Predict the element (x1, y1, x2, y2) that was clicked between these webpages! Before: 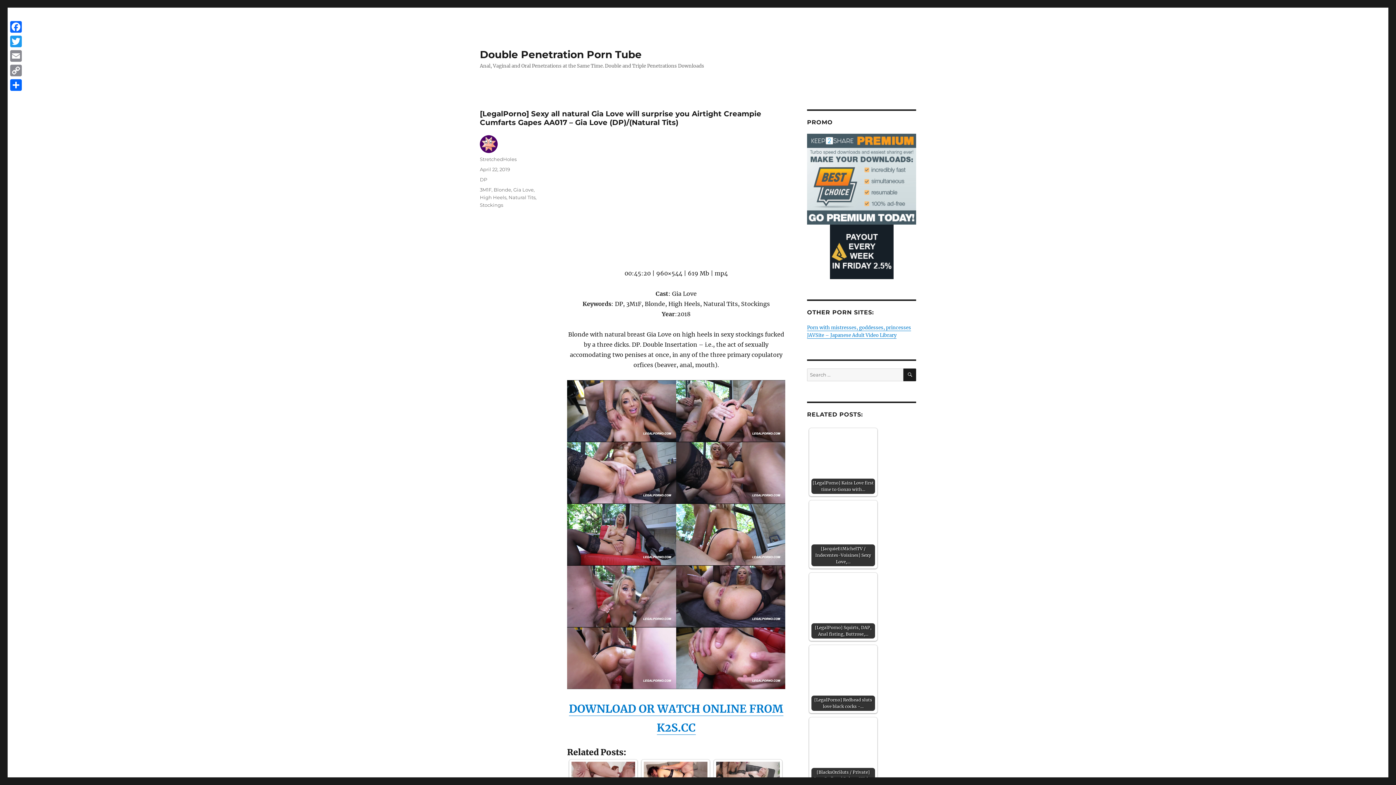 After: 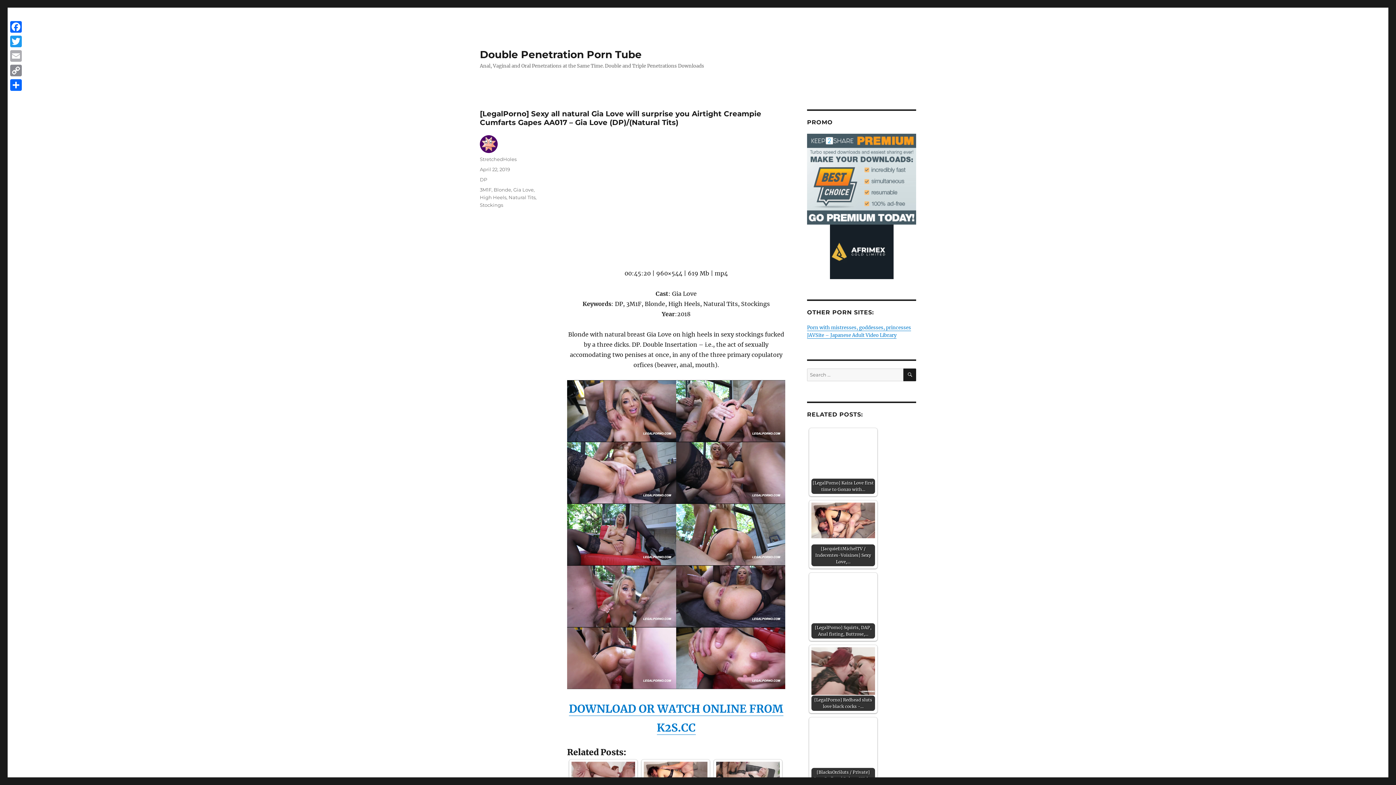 Action: label: Email bbox: (8, 48, 23, 63)